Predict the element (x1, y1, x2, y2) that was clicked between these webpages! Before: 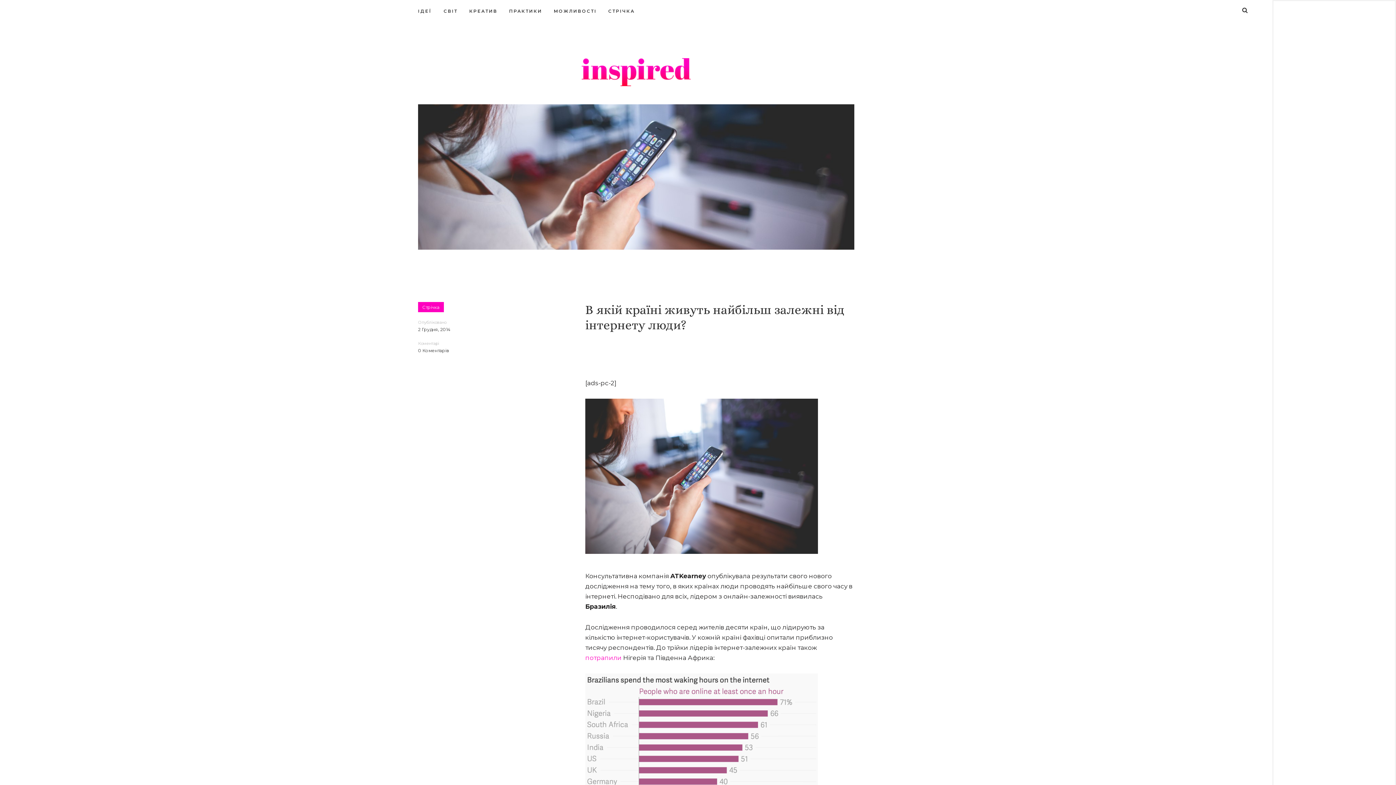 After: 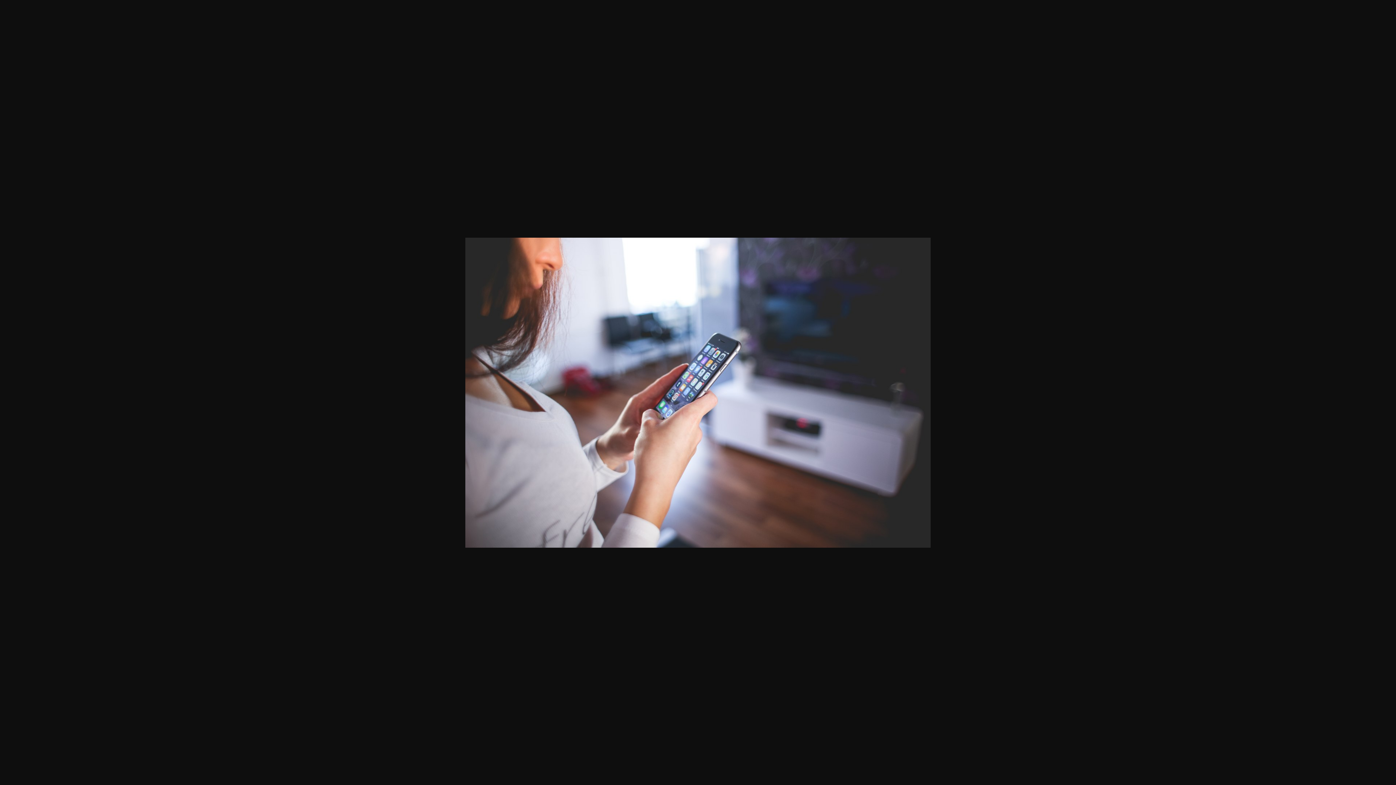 Action: bbox: (585, 398, 854, 554)